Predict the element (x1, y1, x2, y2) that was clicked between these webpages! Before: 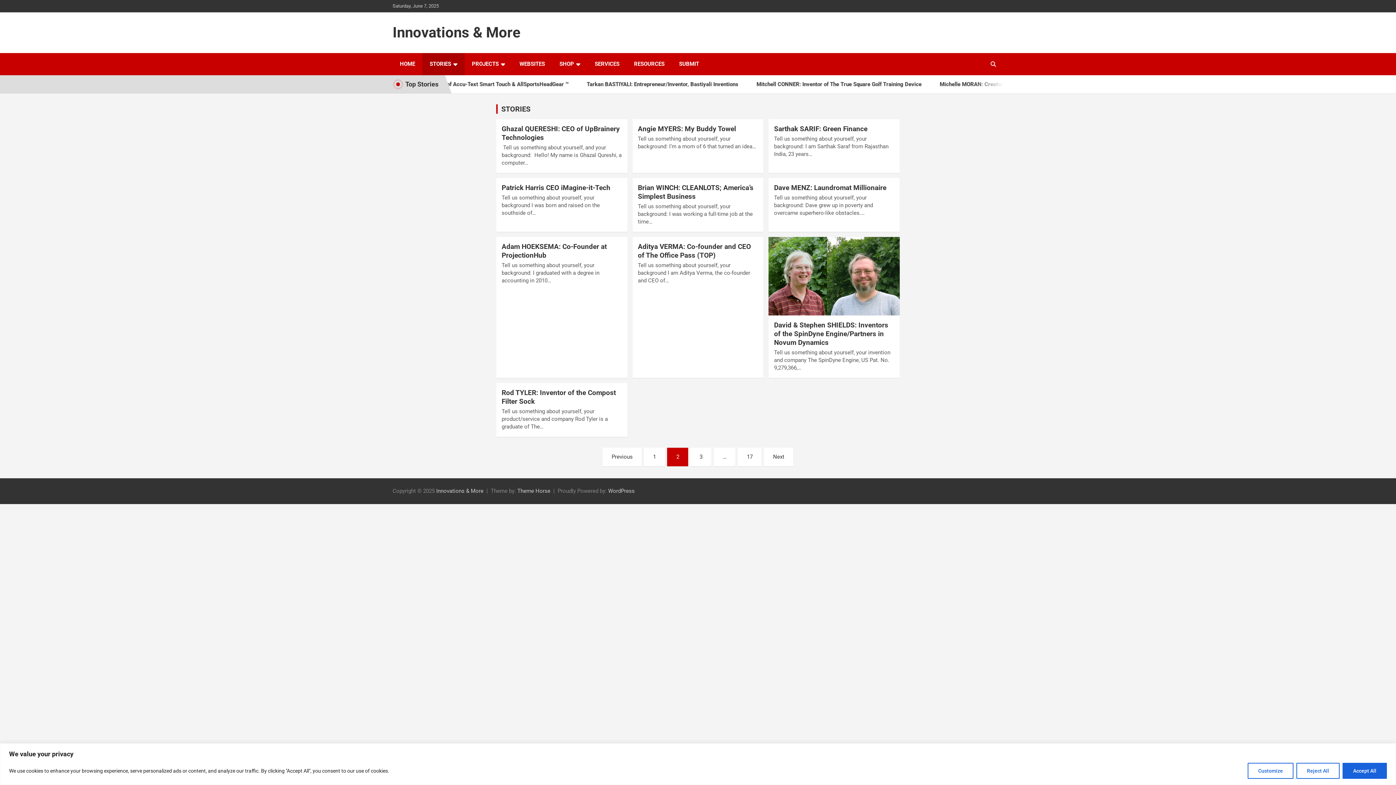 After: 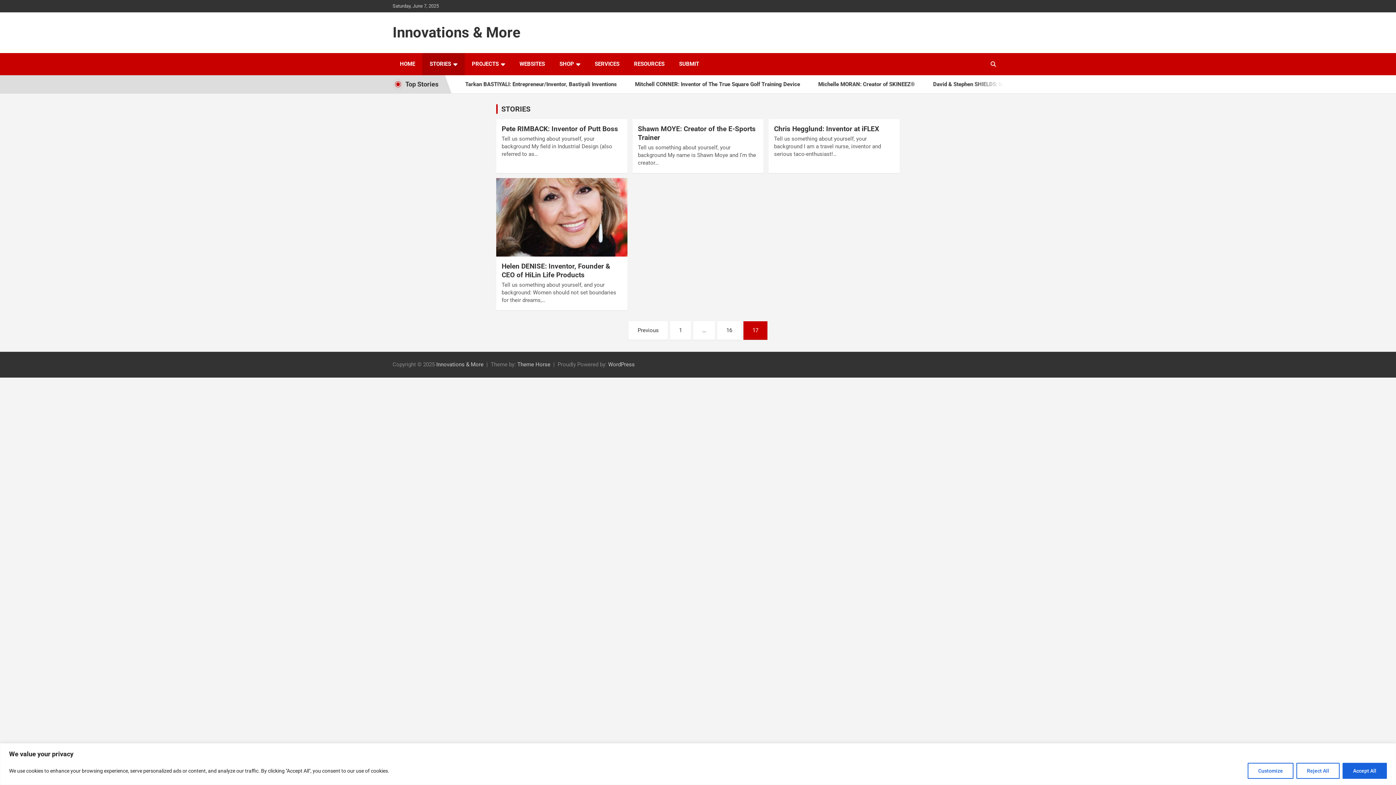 Action: label: Page 17 bbox: (737, 448, 761, 466)